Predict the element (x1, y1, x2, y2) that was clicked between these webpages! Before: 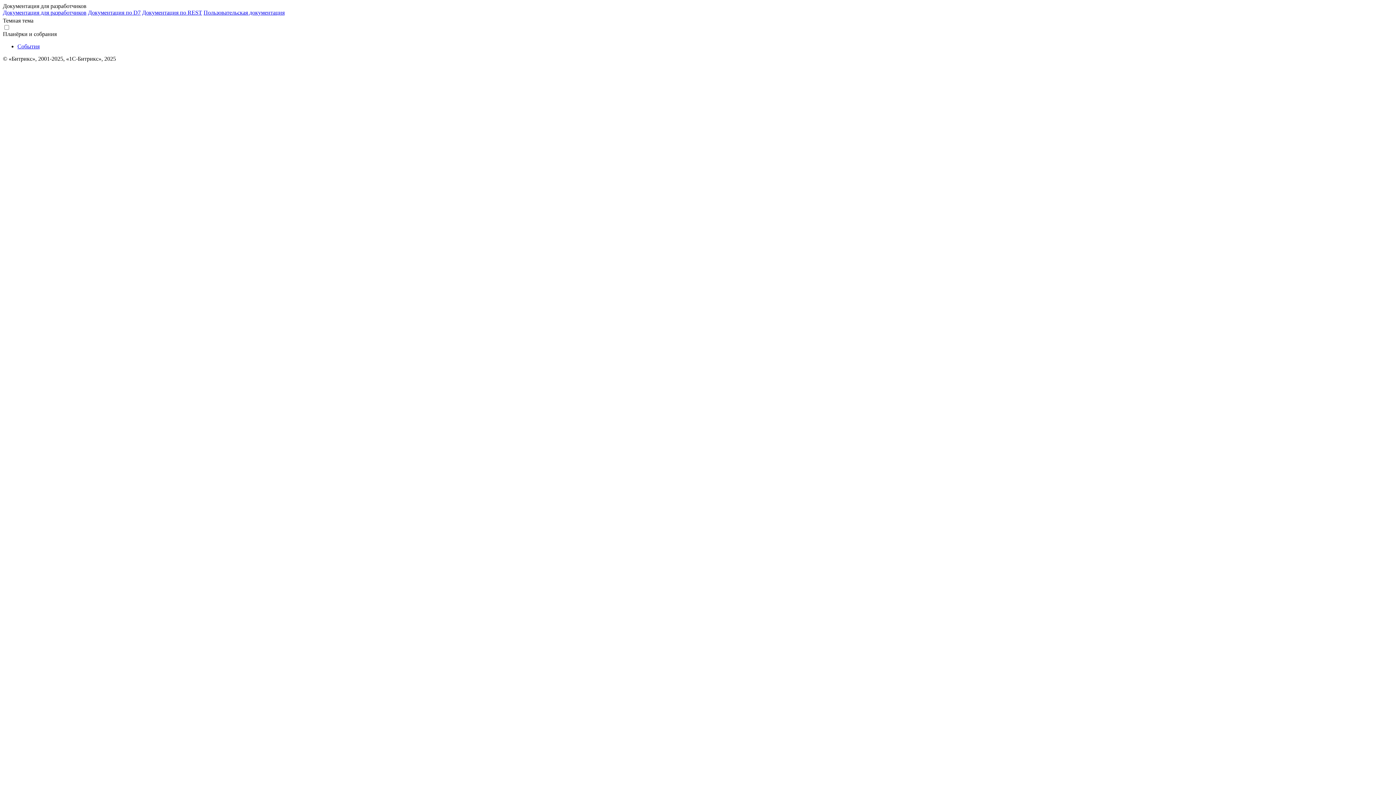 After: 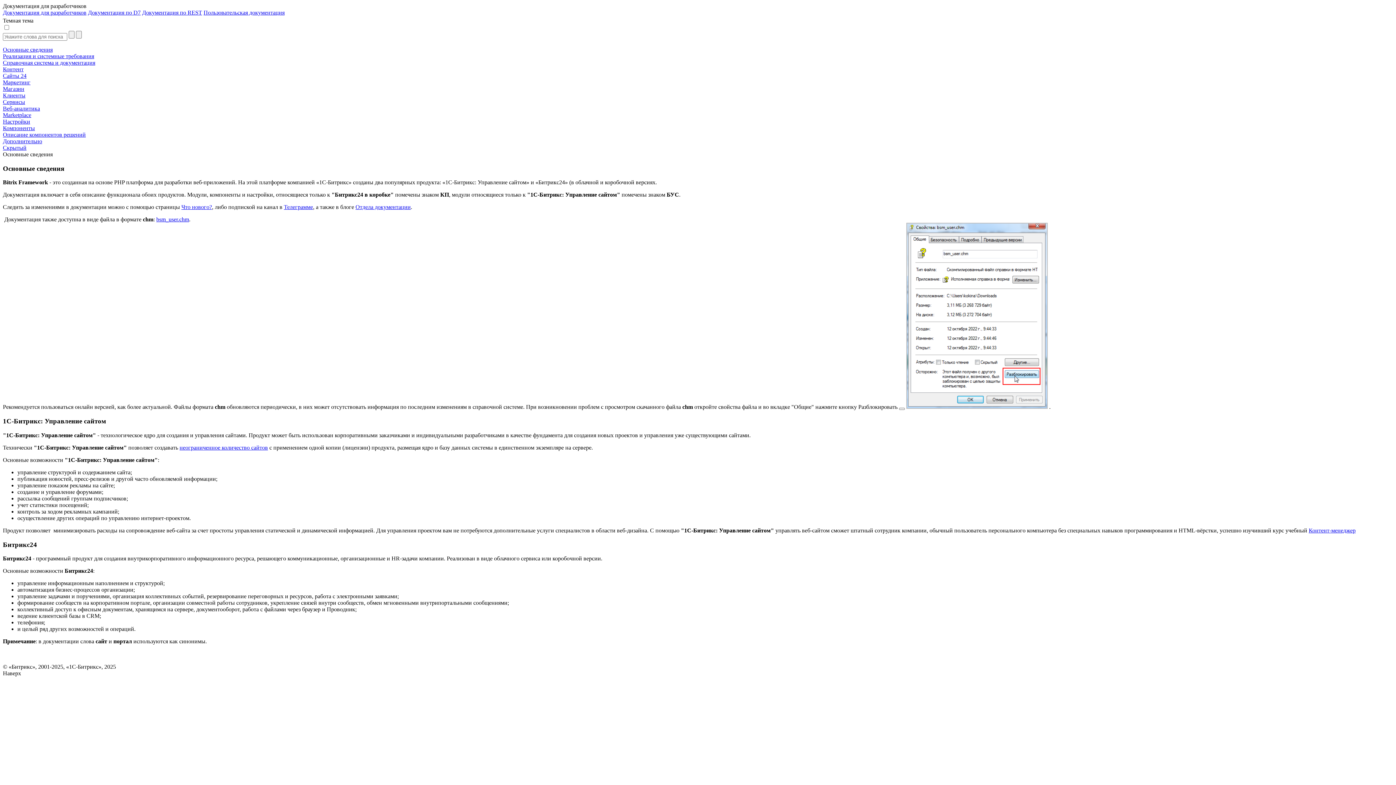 Action: label: Пользовательская документация bbox: (203, 9, 284, 15)